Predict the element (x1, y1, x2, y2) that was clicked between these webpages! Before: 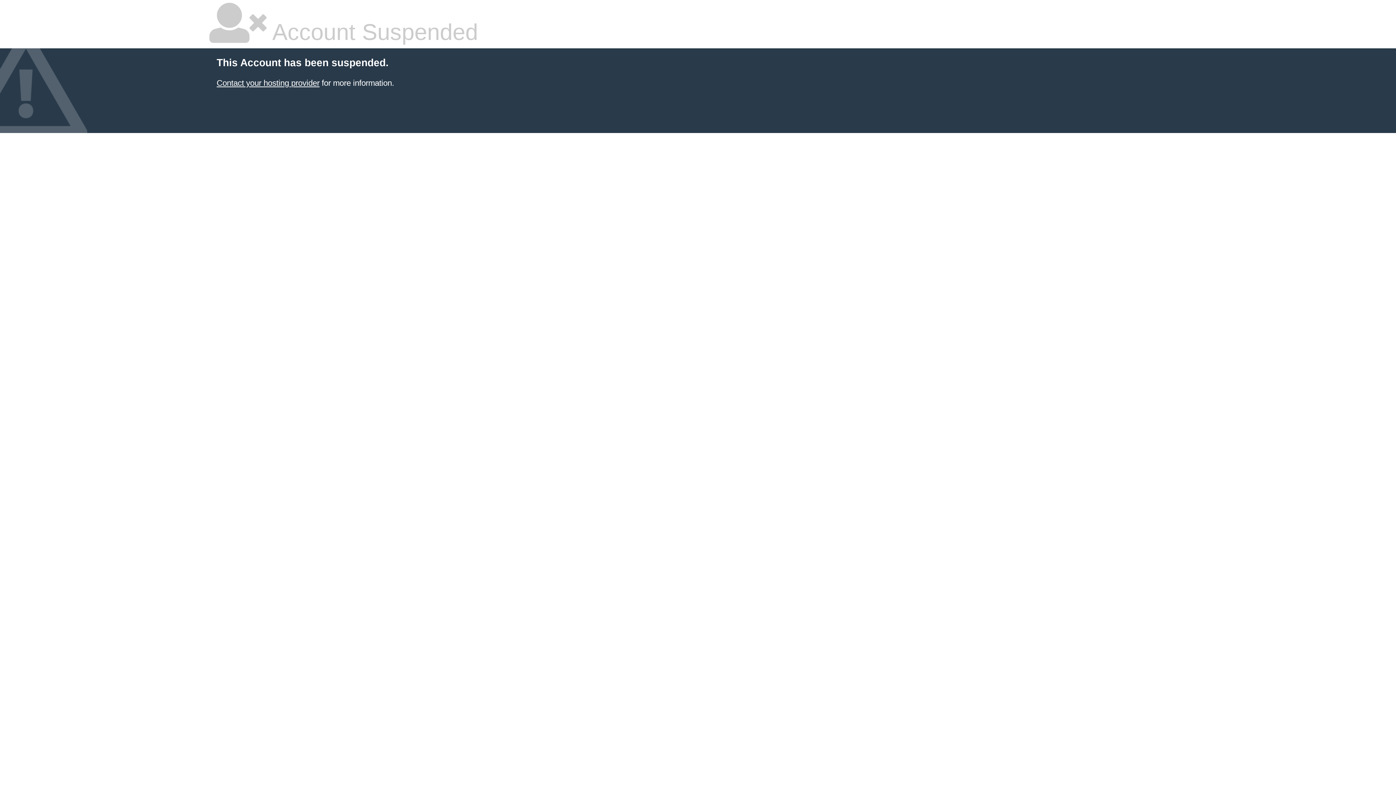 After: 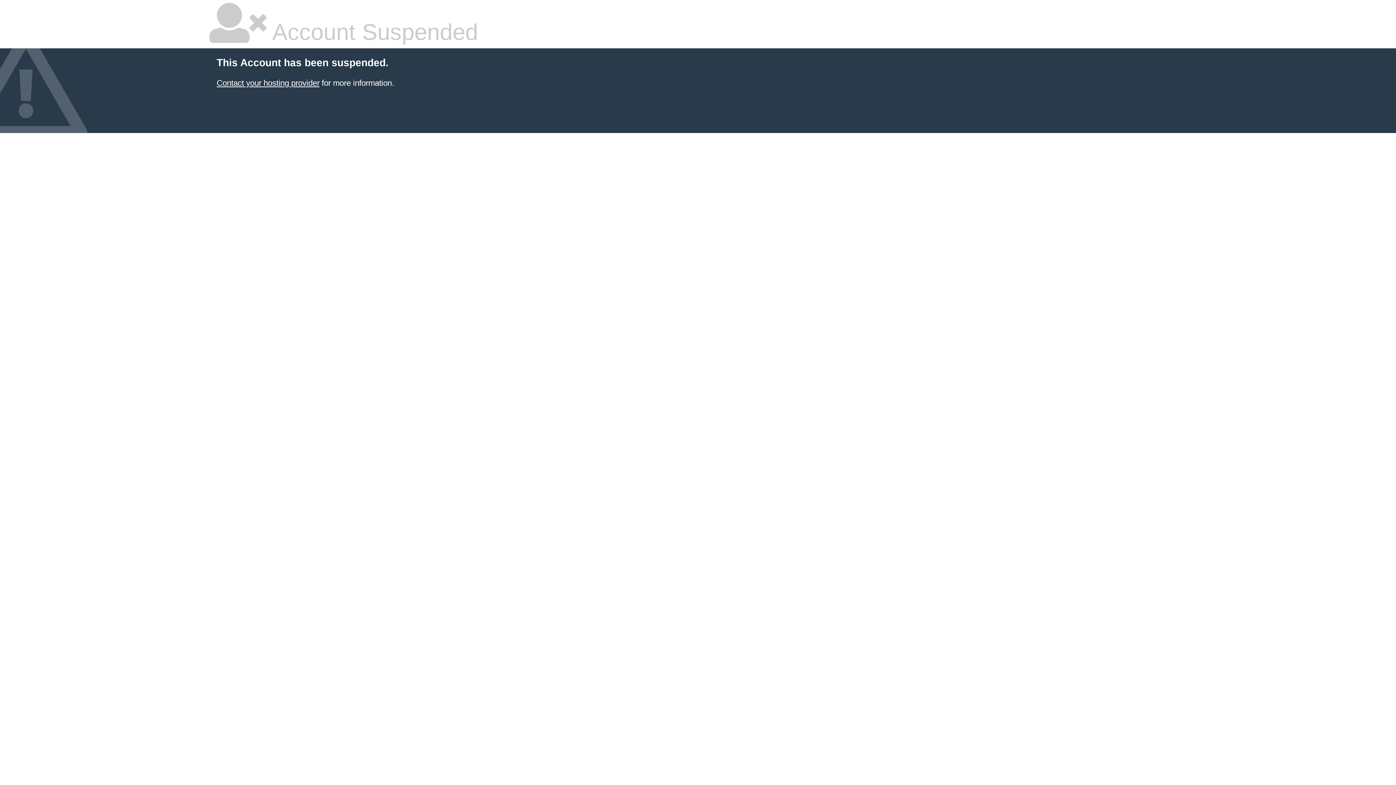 Action: label: Contact your hosting provider bbox: (216, 78, 319, 87)